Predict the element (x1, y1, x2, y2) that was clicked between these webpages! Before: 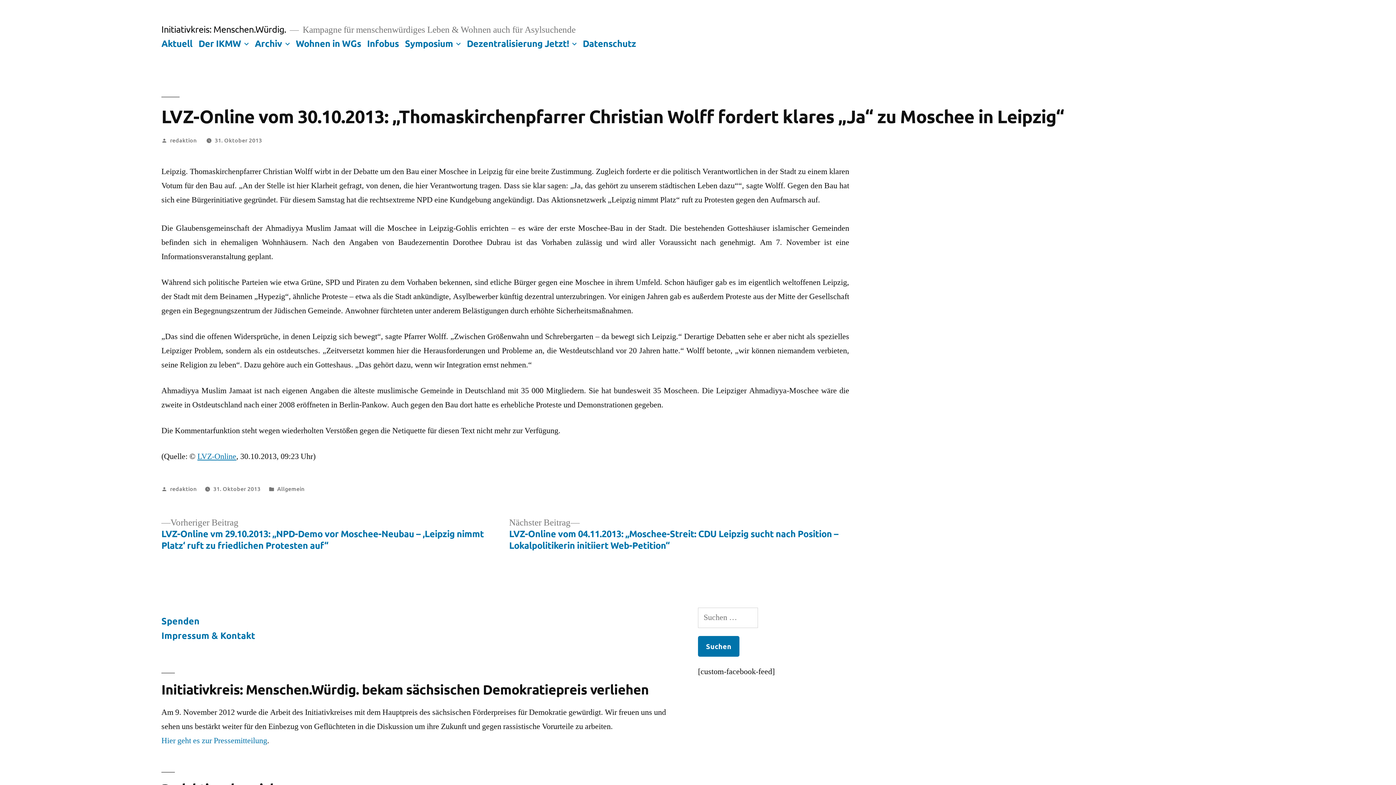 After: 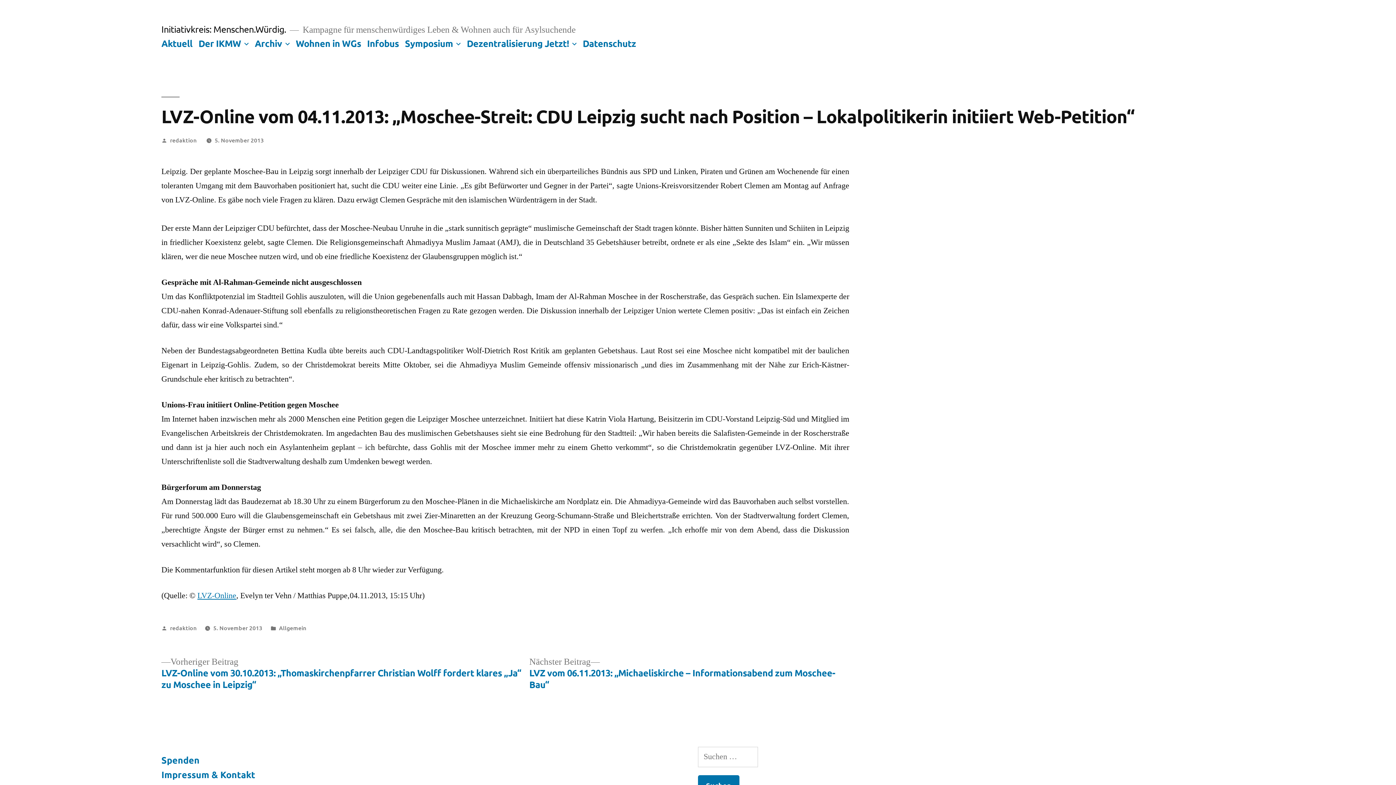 Action: bbox: (509, 517, 838, 551) label: Nächster Beitrag
Nächster Beitrag:

LVZ-Online vom 04.11.2013: „Moschee-Streit: CDU Leipzig sucht nach Position – Lokalpolitikerin initiiert Web-Petition“